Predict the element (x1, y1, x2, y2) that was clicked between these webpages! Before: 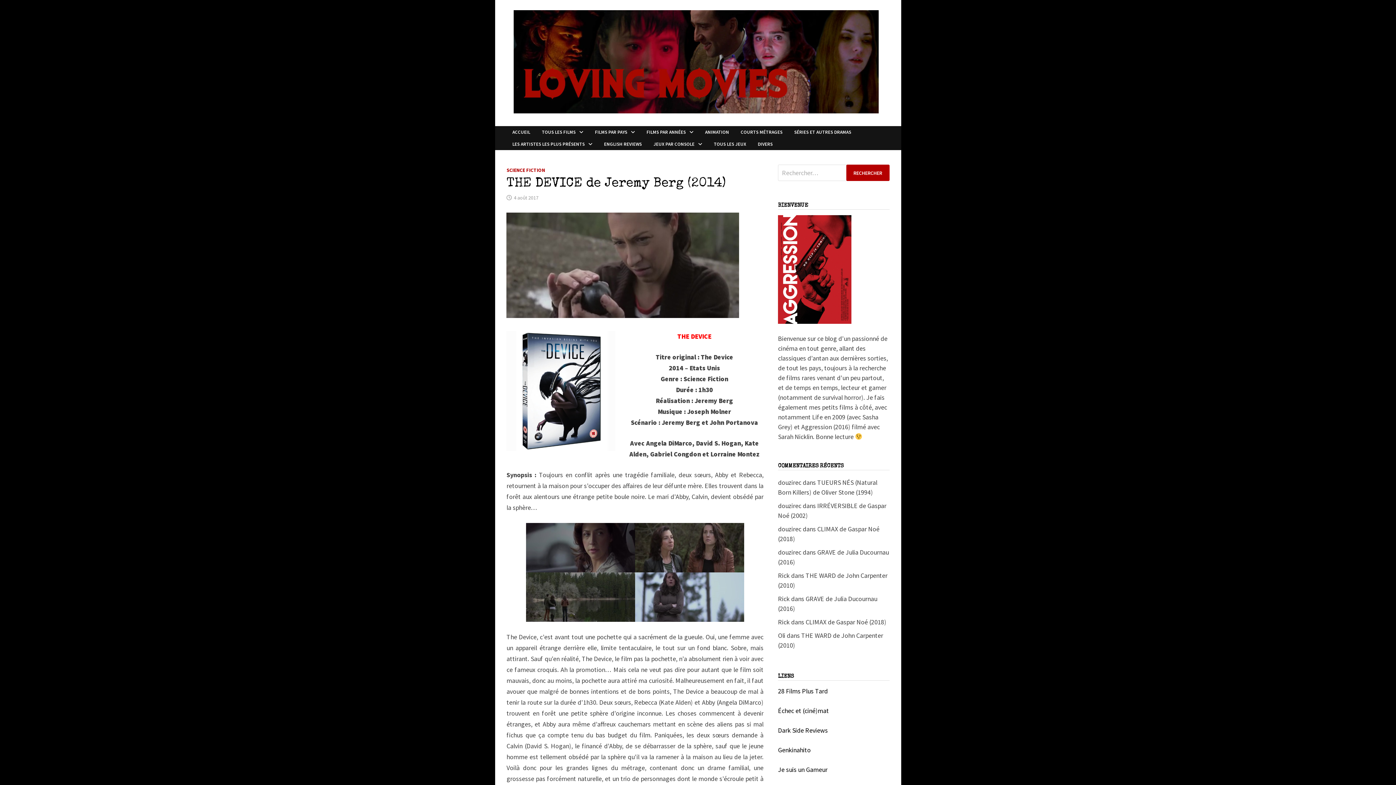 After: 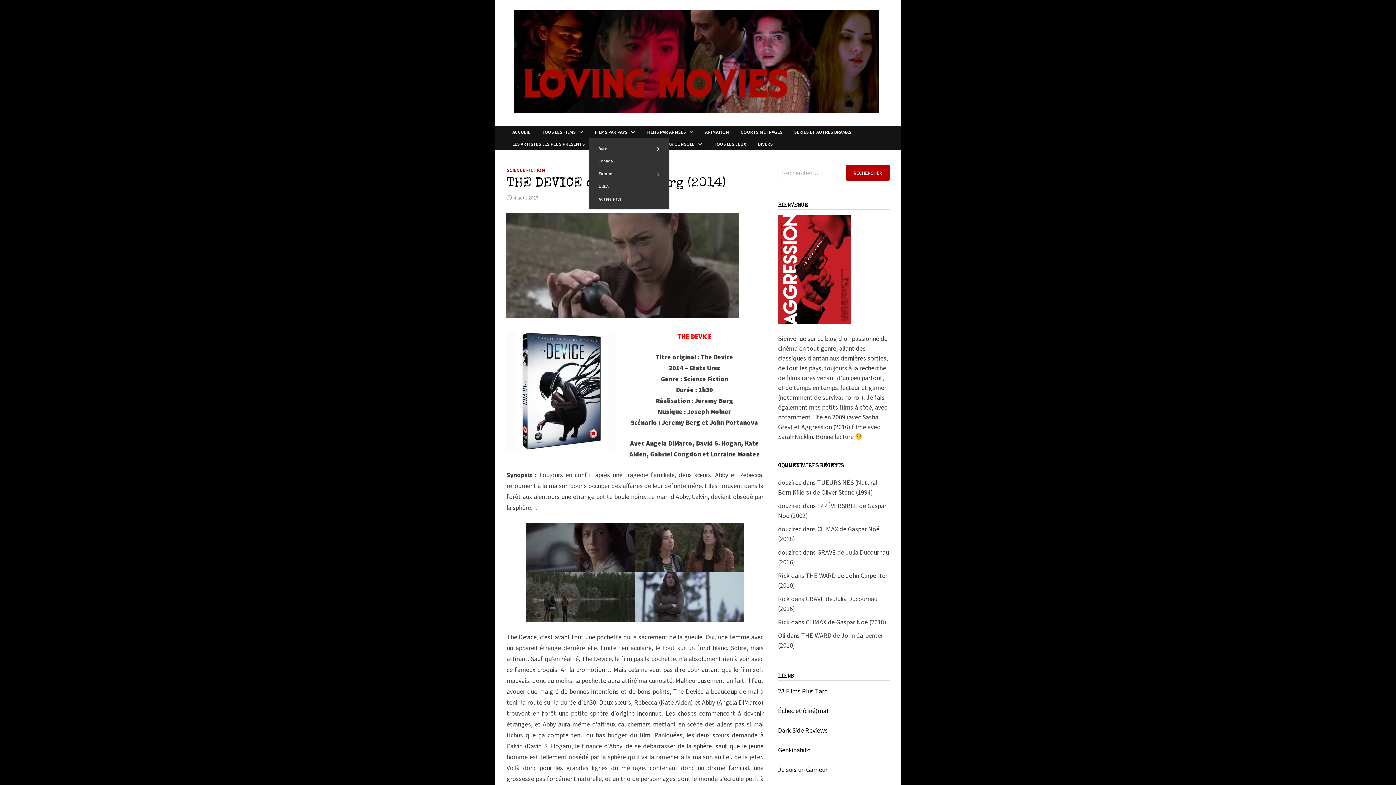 Action: label: FILMS PAR PAYS bbox: (589, 126, 640, 138)